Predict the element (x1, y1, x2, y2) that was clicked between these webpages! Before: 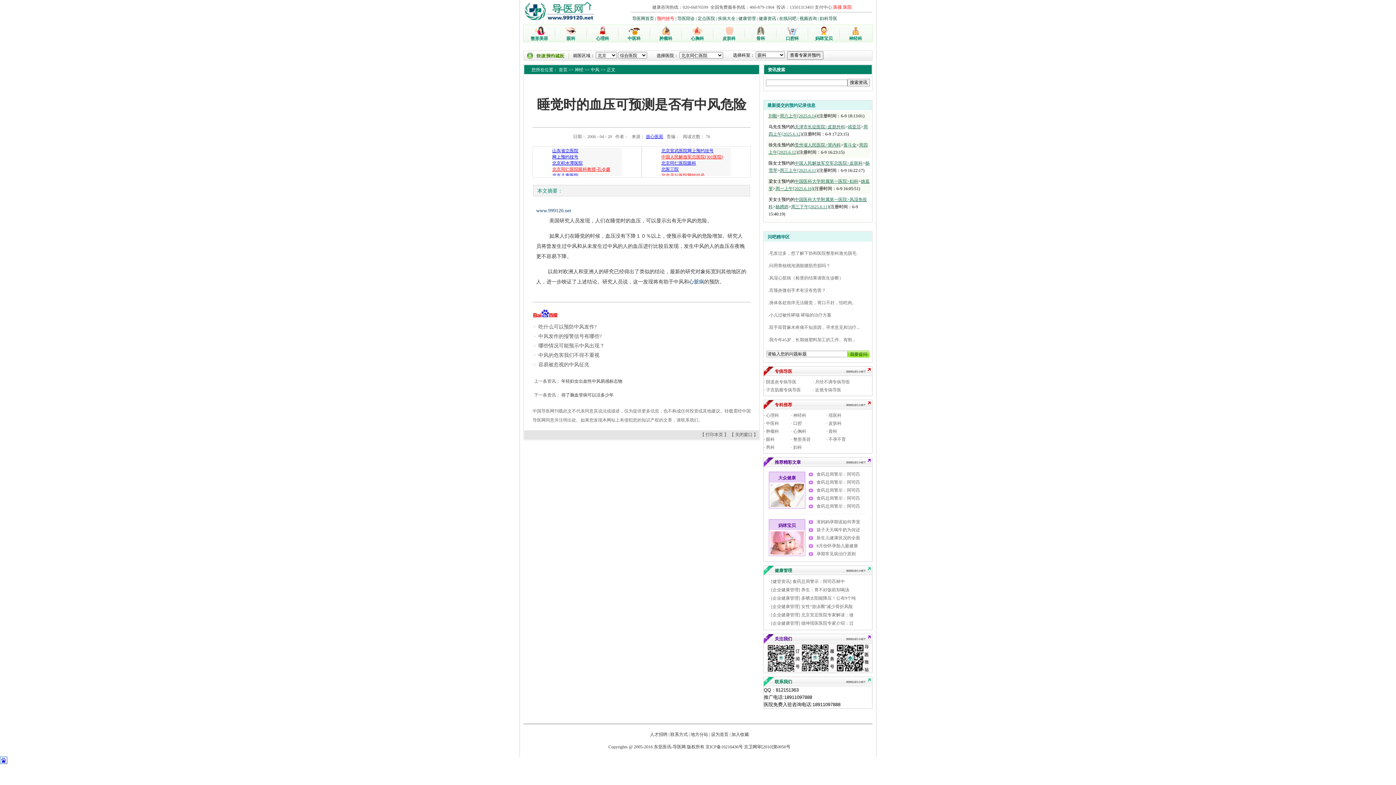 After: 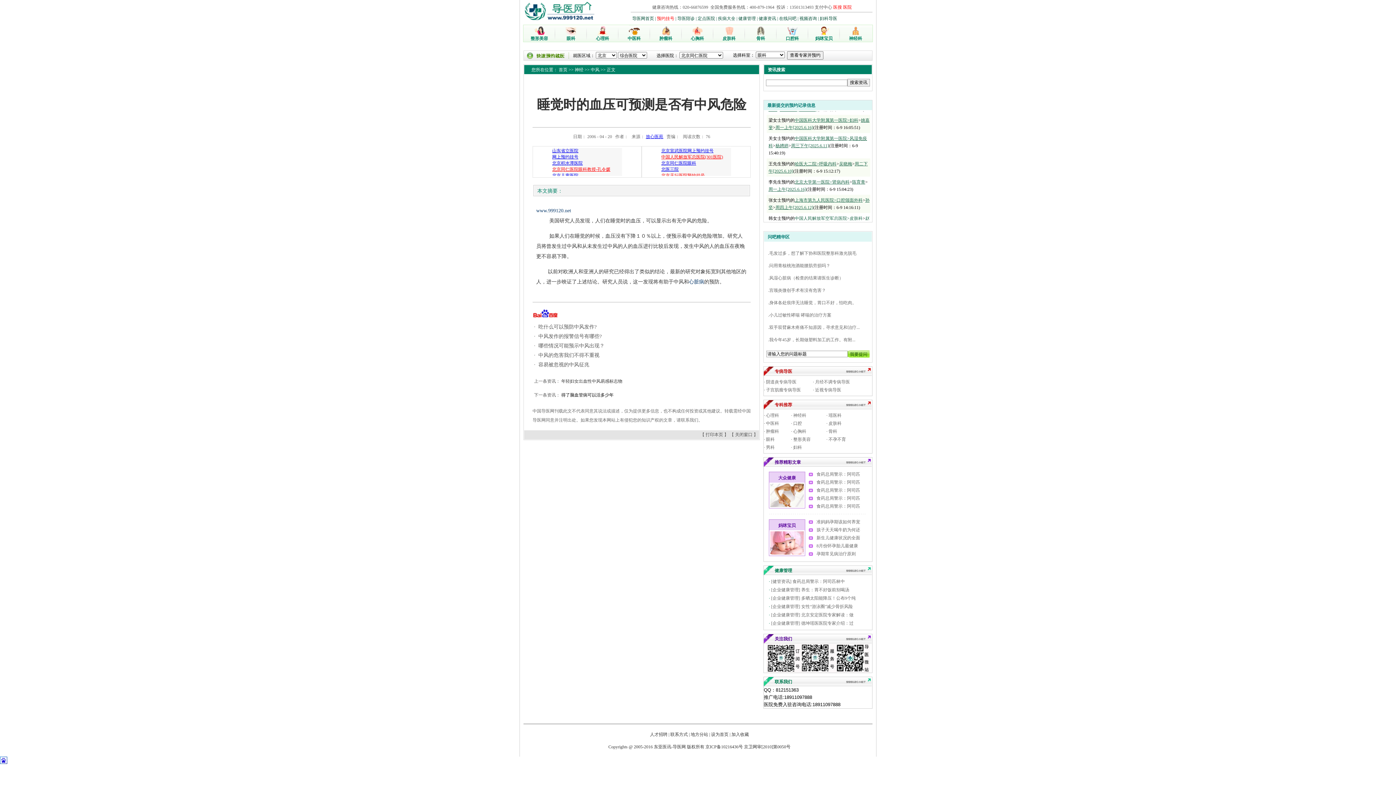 Action: label:  得了脑血管病可以活多少年 bbox: (560, 392, 613, 397)